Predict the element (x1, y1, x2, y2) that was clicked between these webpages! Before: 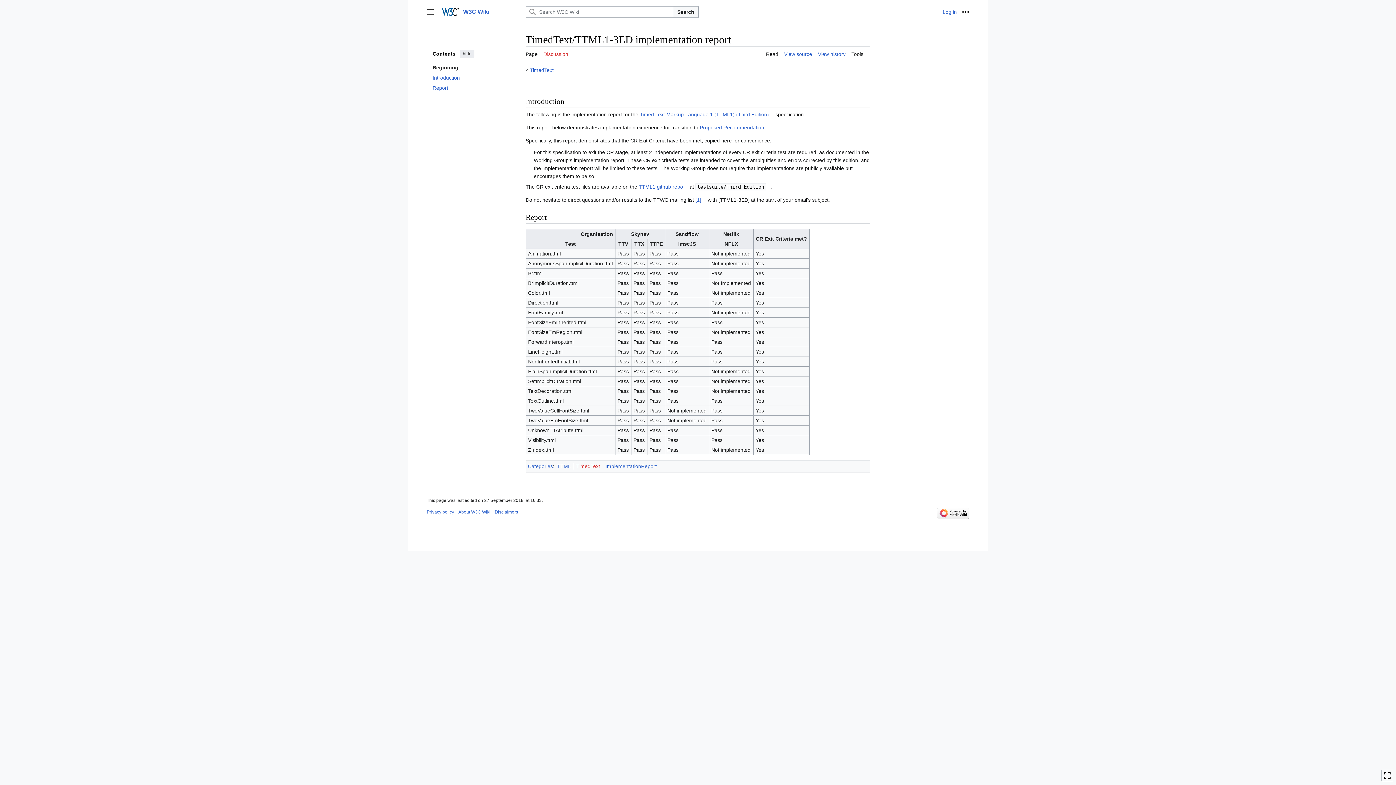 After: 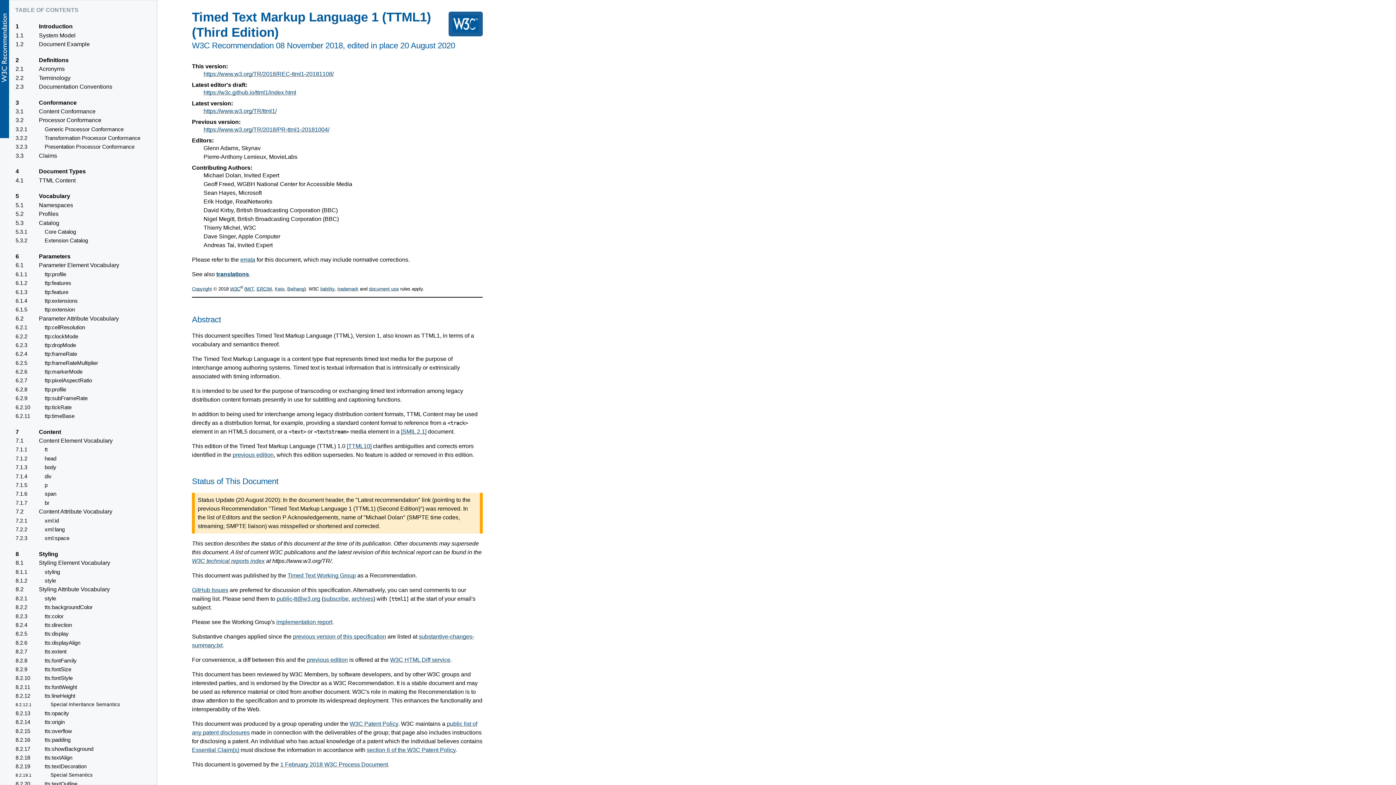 Action: label: Timed Text Markup Language 1 (TTML1) (Third Edition) bbox: (640, 111, 774, 117)